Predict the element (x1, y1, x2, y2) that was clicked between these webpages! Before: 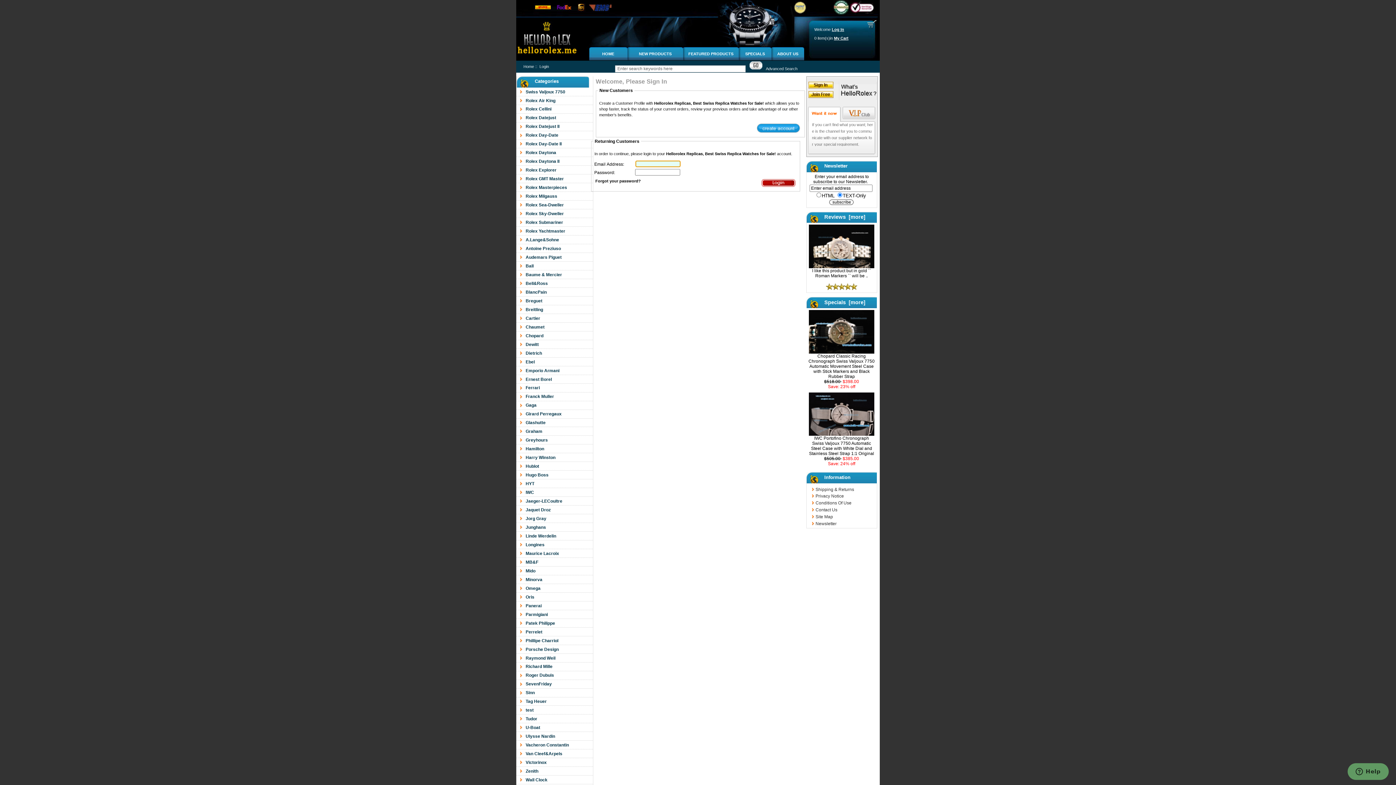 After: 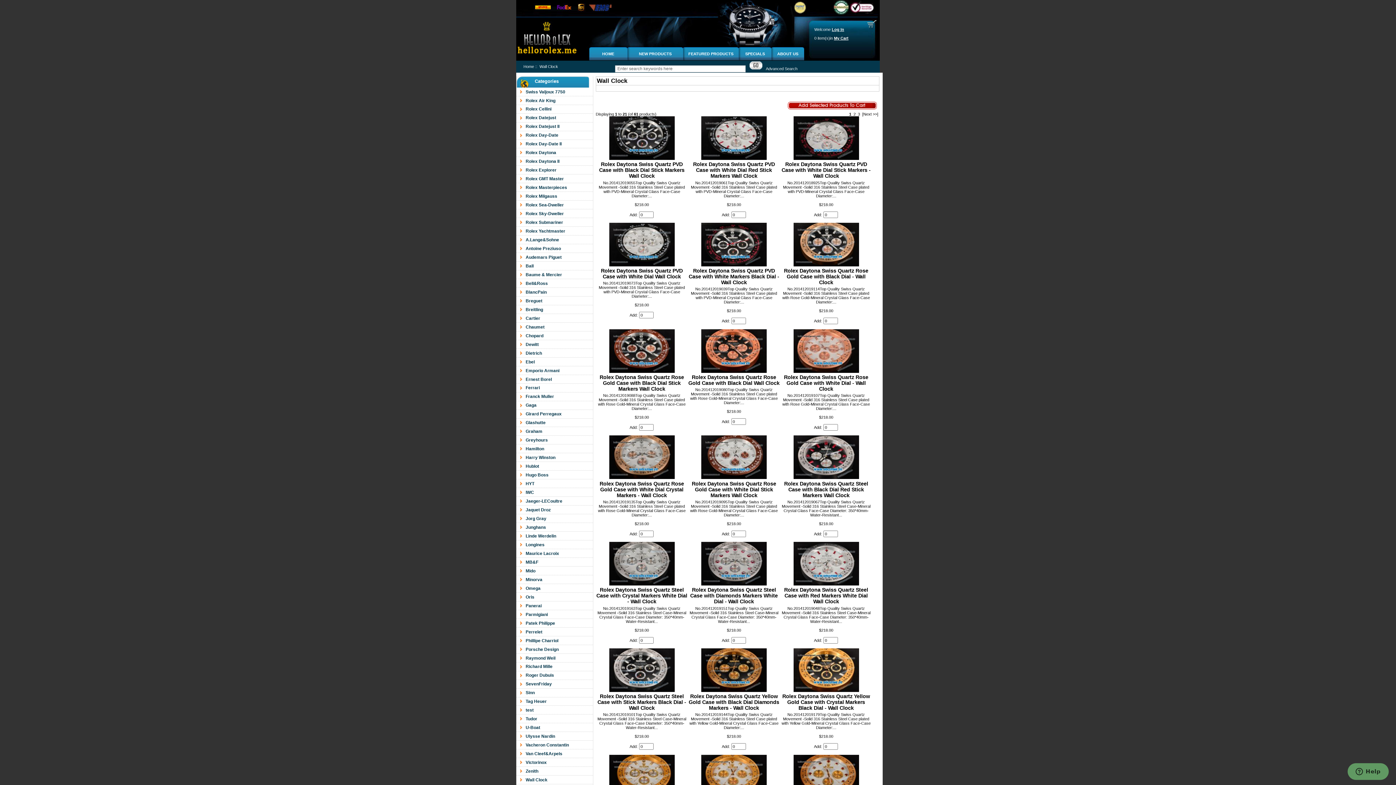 Action: bbox: (516, 776, 593, 784) label: Wall Clock